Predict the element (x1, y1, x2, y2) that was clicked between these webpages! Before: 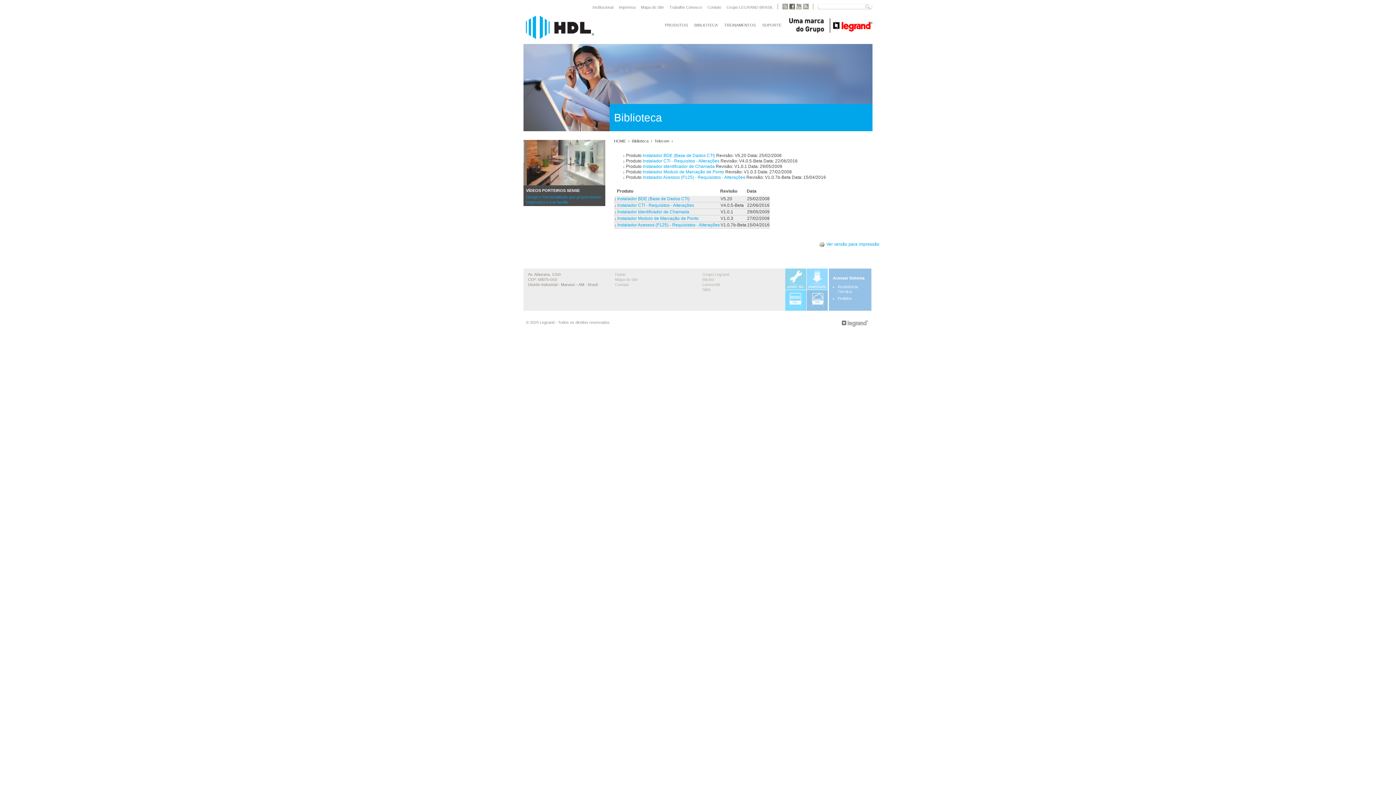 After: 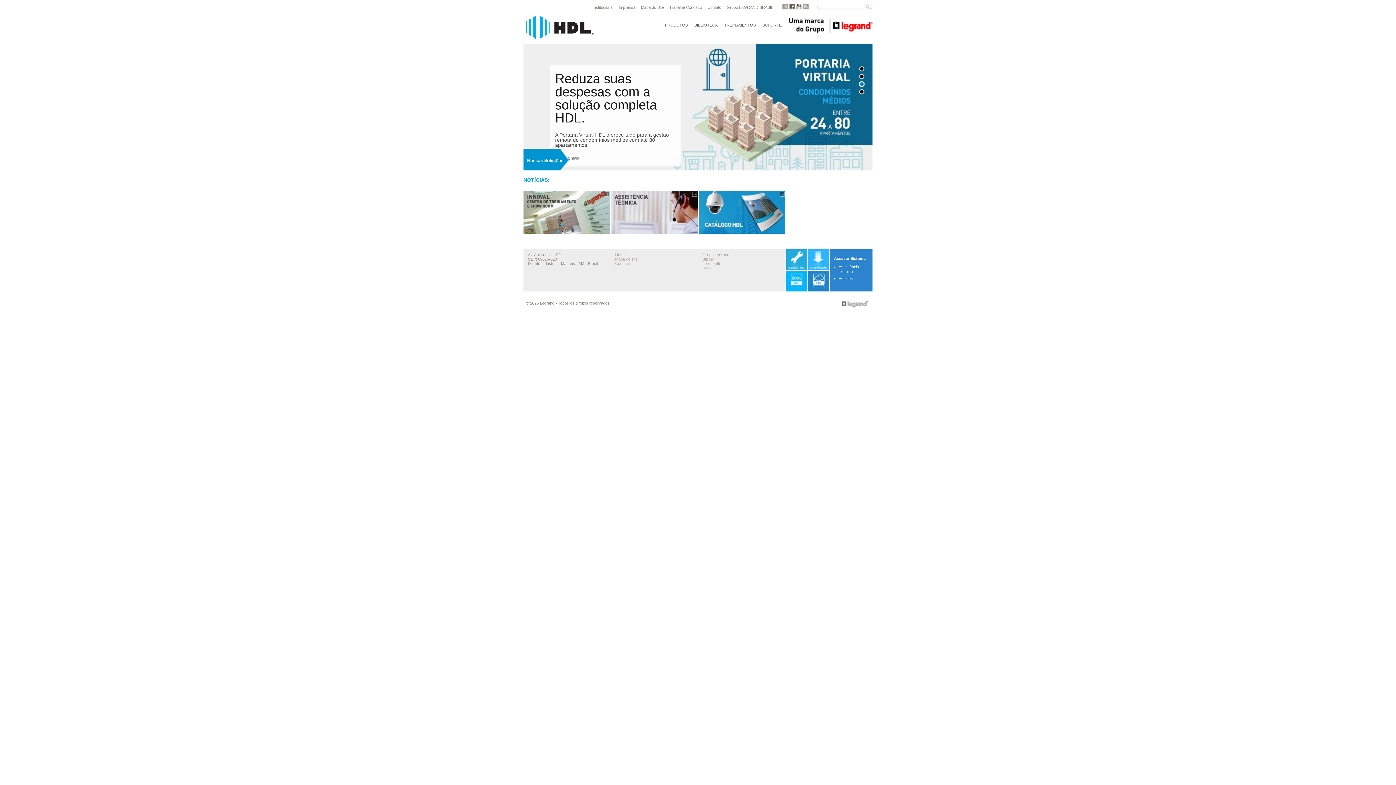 Action: label: HOME bbox: (614, 138, 626, 143)